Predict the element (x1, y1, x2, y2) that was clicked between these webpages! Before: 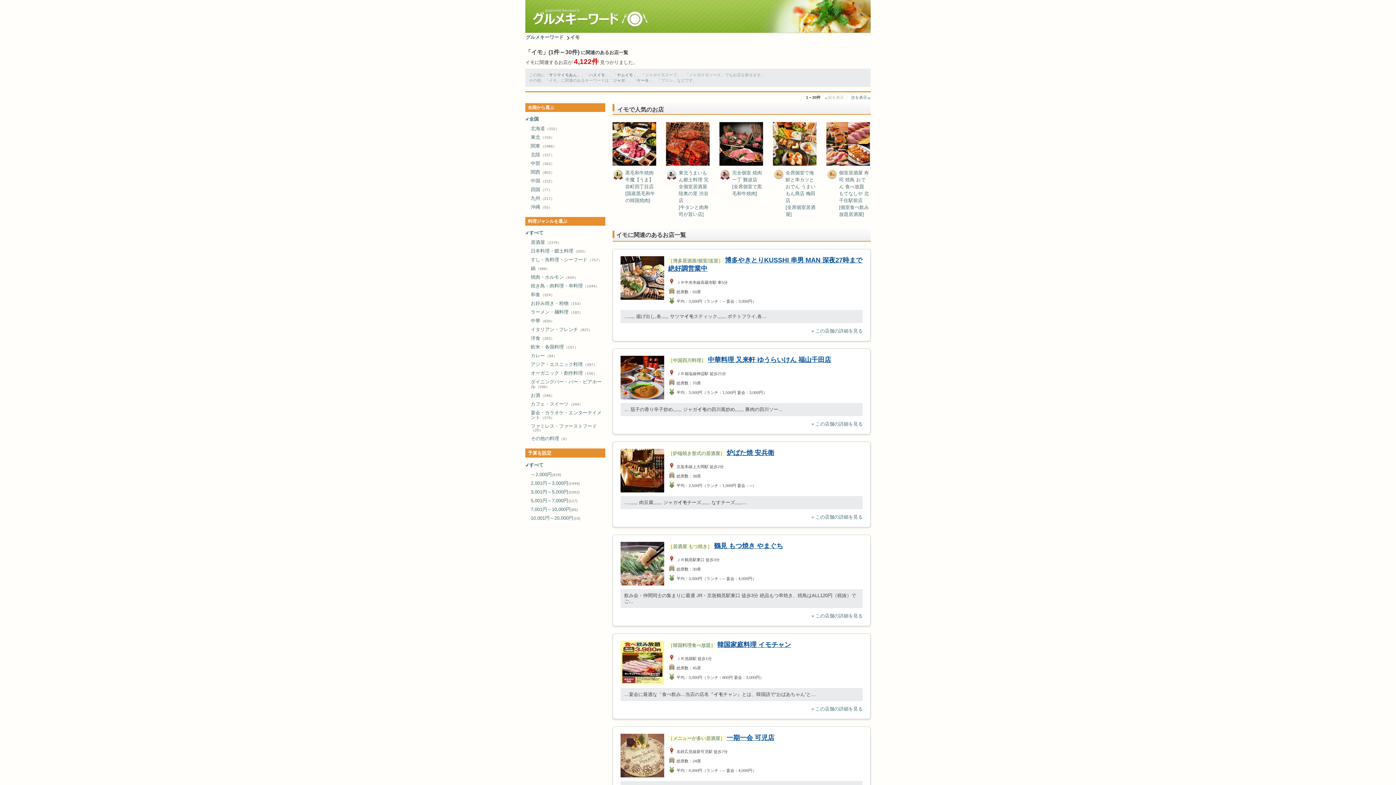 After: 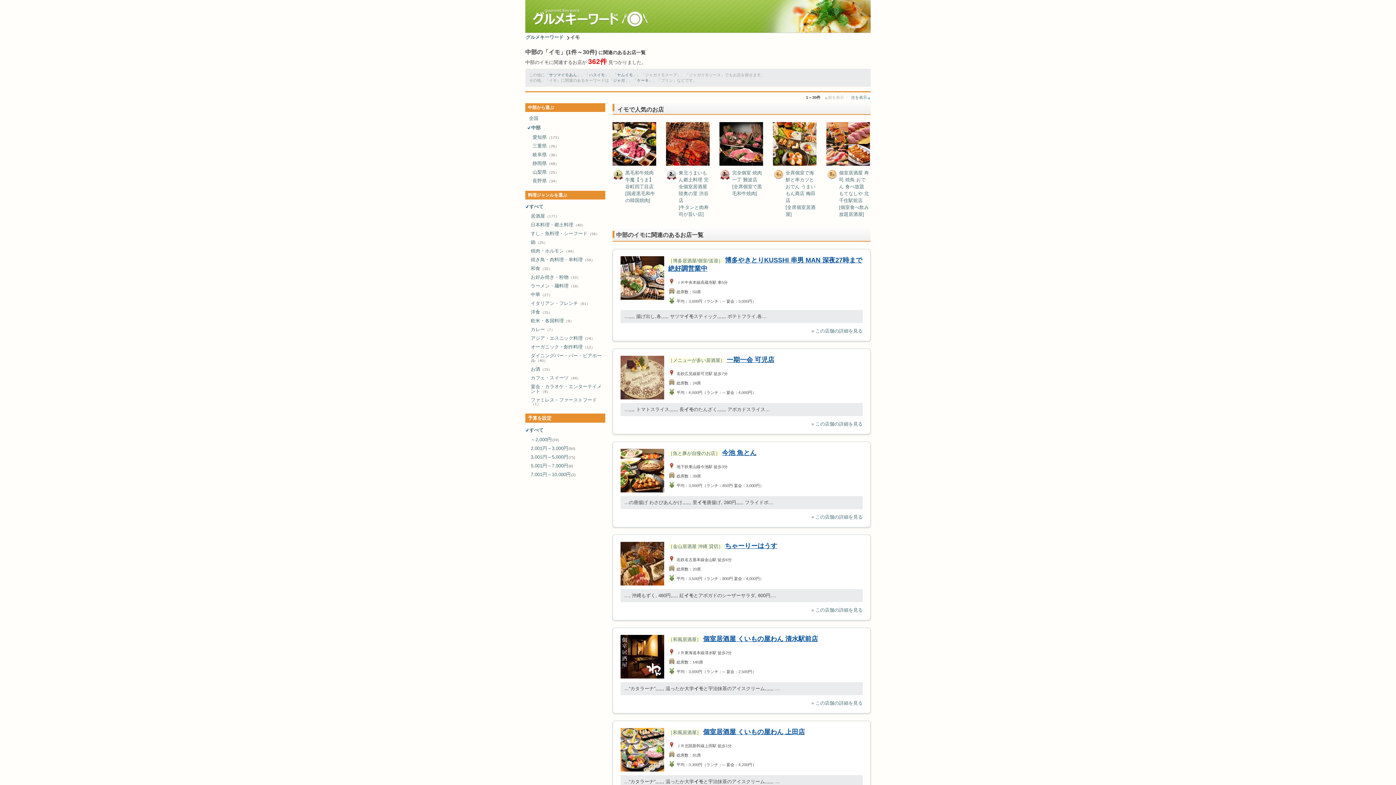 Action: bbox: (527, 160, 605, 168) label: 中部（362）